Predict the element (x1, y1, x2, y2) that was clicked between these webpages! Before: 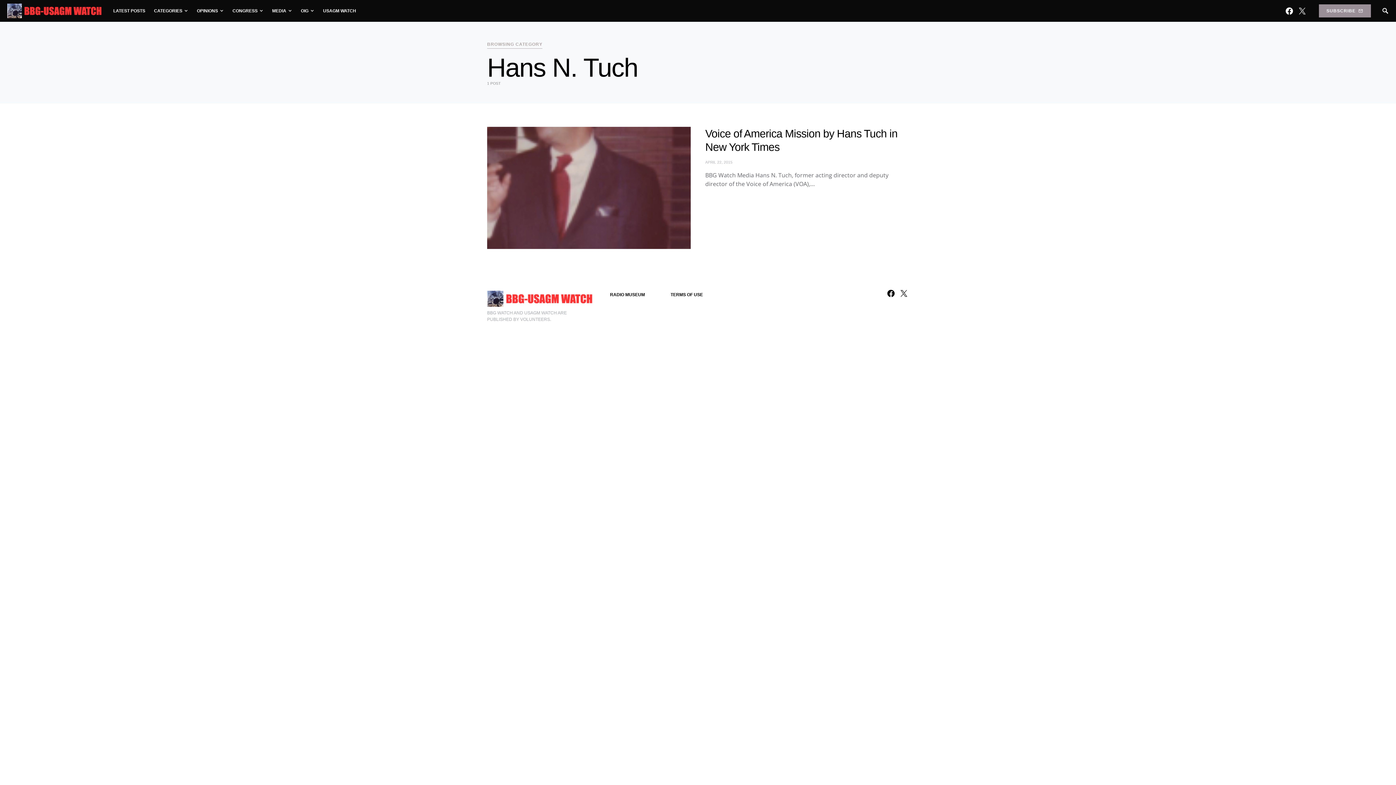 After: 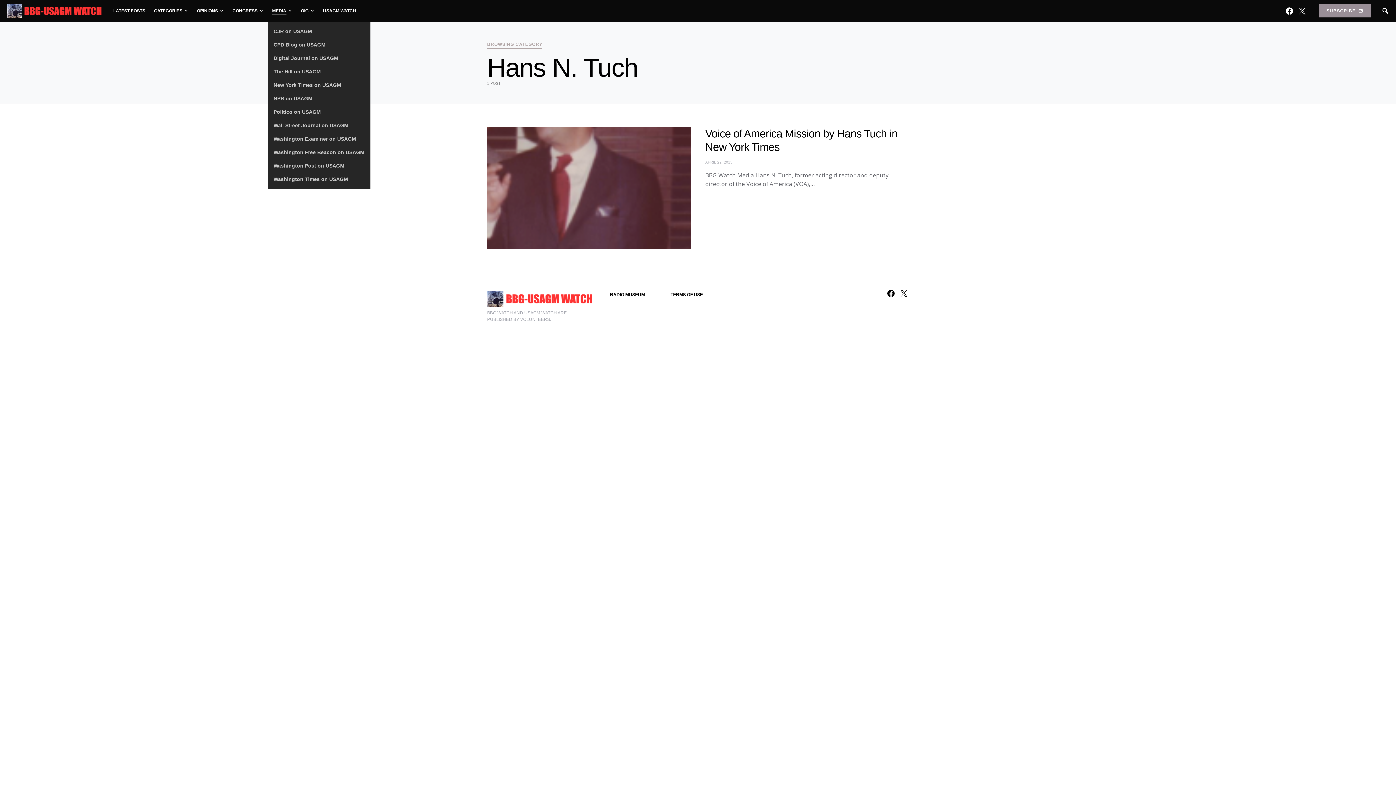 Action: bbox: (267, 0, 296, 21) label: MEDIA